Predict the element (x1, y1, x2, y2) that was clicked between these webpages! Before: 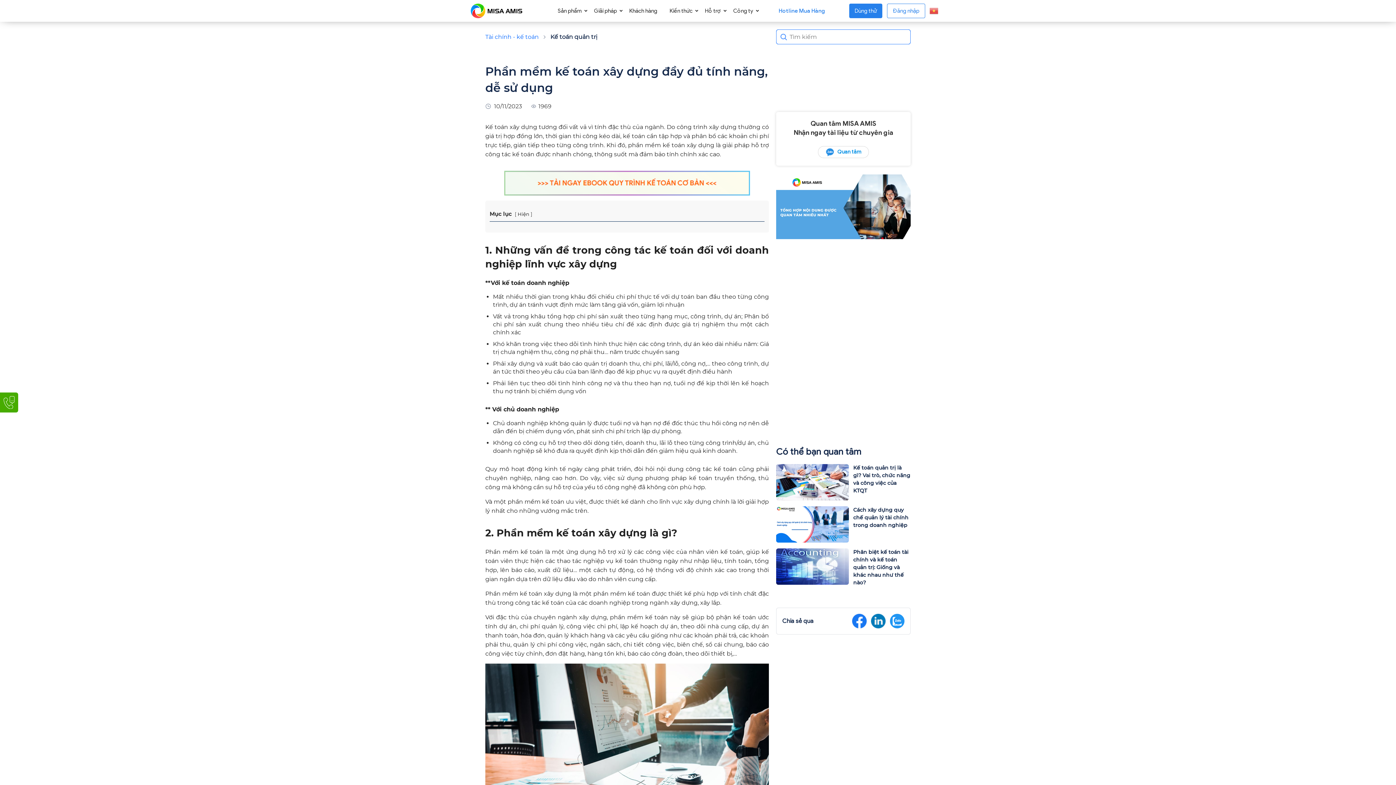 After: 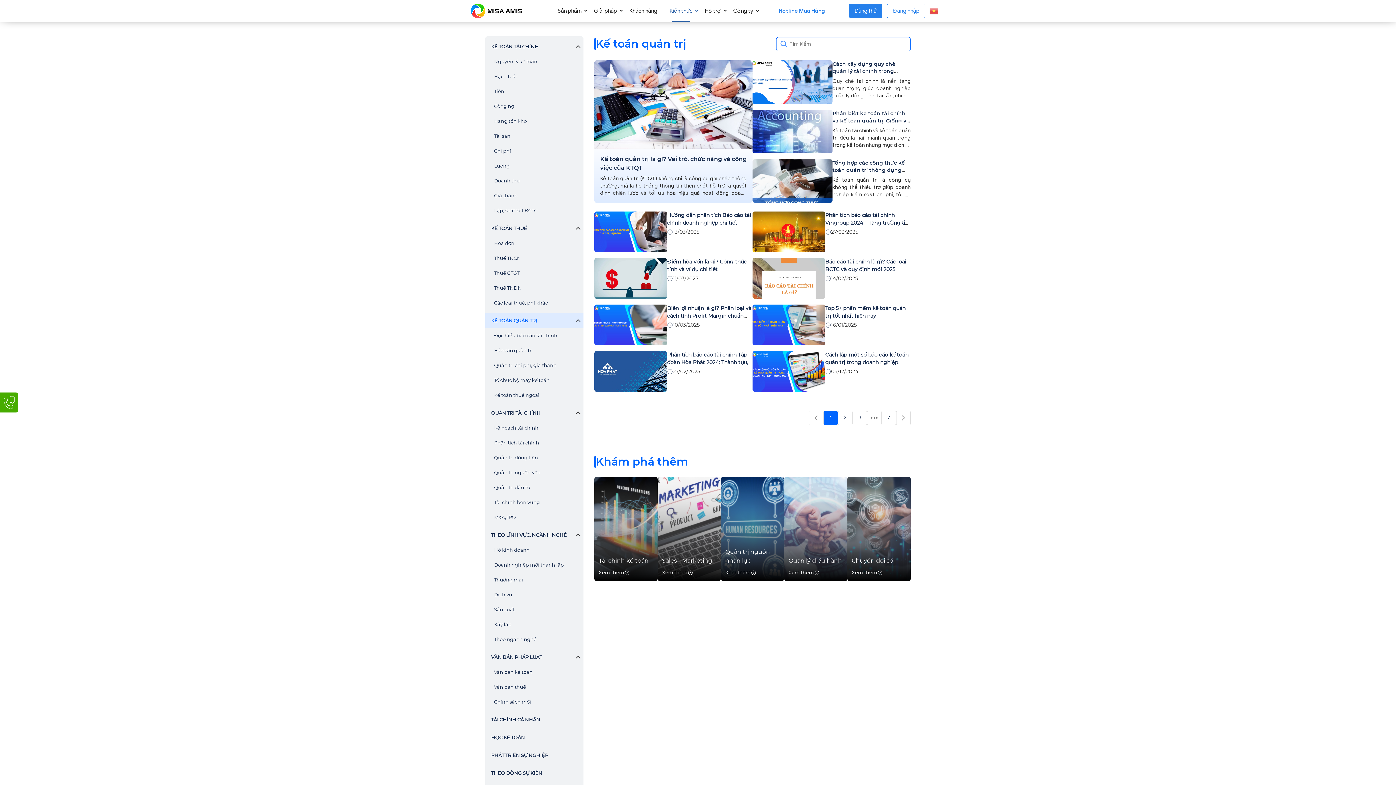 Action: label: Kế toán quản trị bbox: (550, 33, 597, 40)